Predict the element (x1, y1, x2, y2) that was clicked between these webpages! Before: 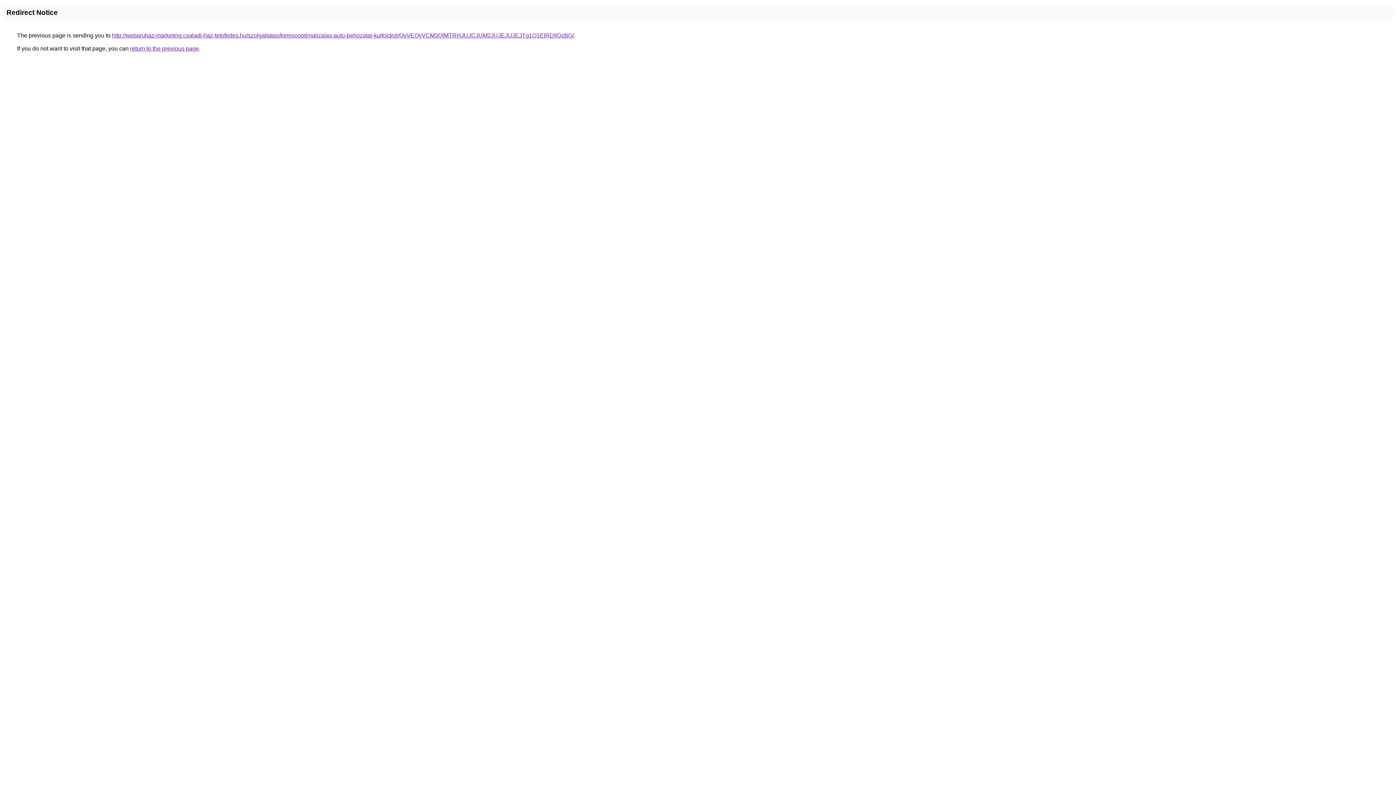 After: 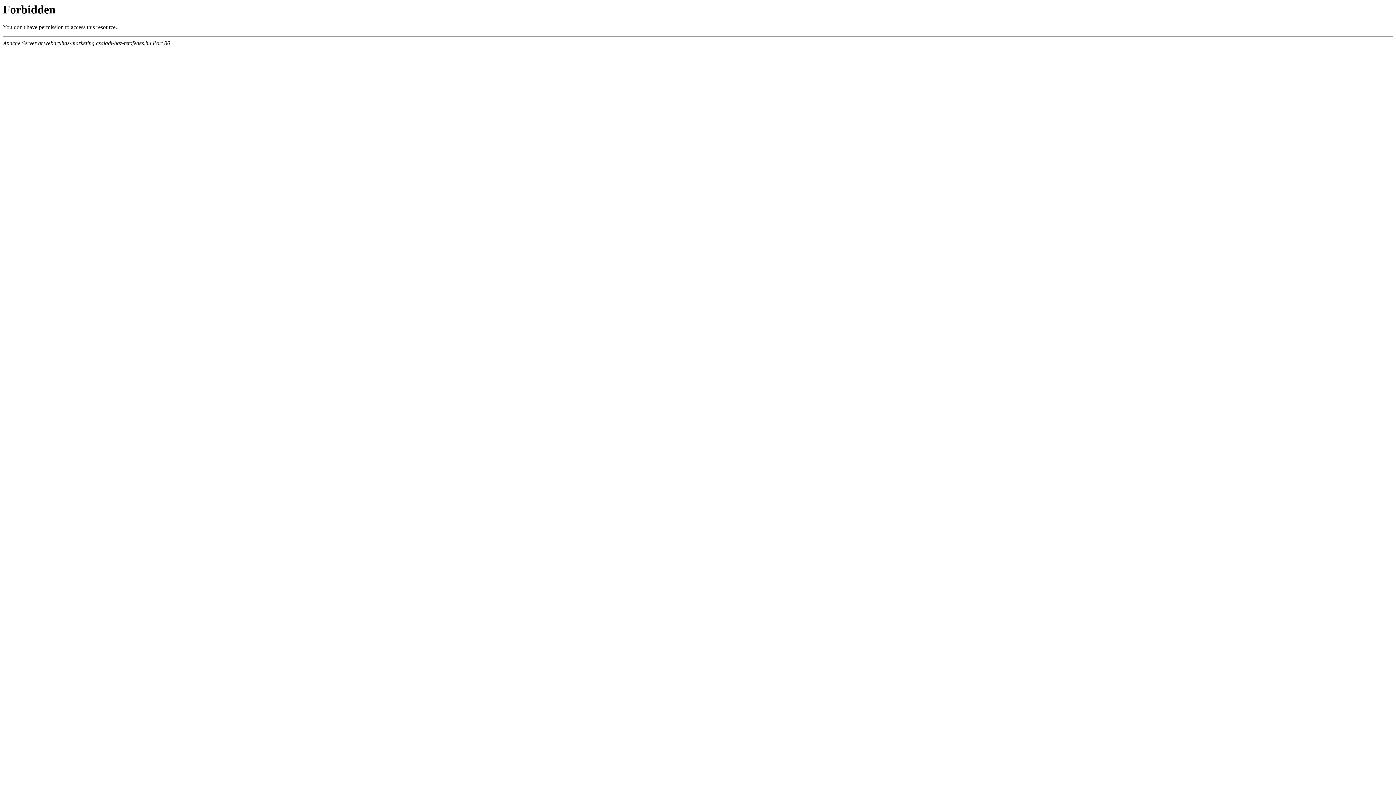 Action: bbox: (112, 32, 574, 38) label: http://webaruhaz-marketing.csaladi-haz-tetofedes.hu/szolgaltatas/keresooptimalizalas-auto-behozatal-kulfoldrol/QyVEQyVCM3QlMTRHJUJCJUM2JUJEJUJEJTg1Q1ElRDIlQzBG/